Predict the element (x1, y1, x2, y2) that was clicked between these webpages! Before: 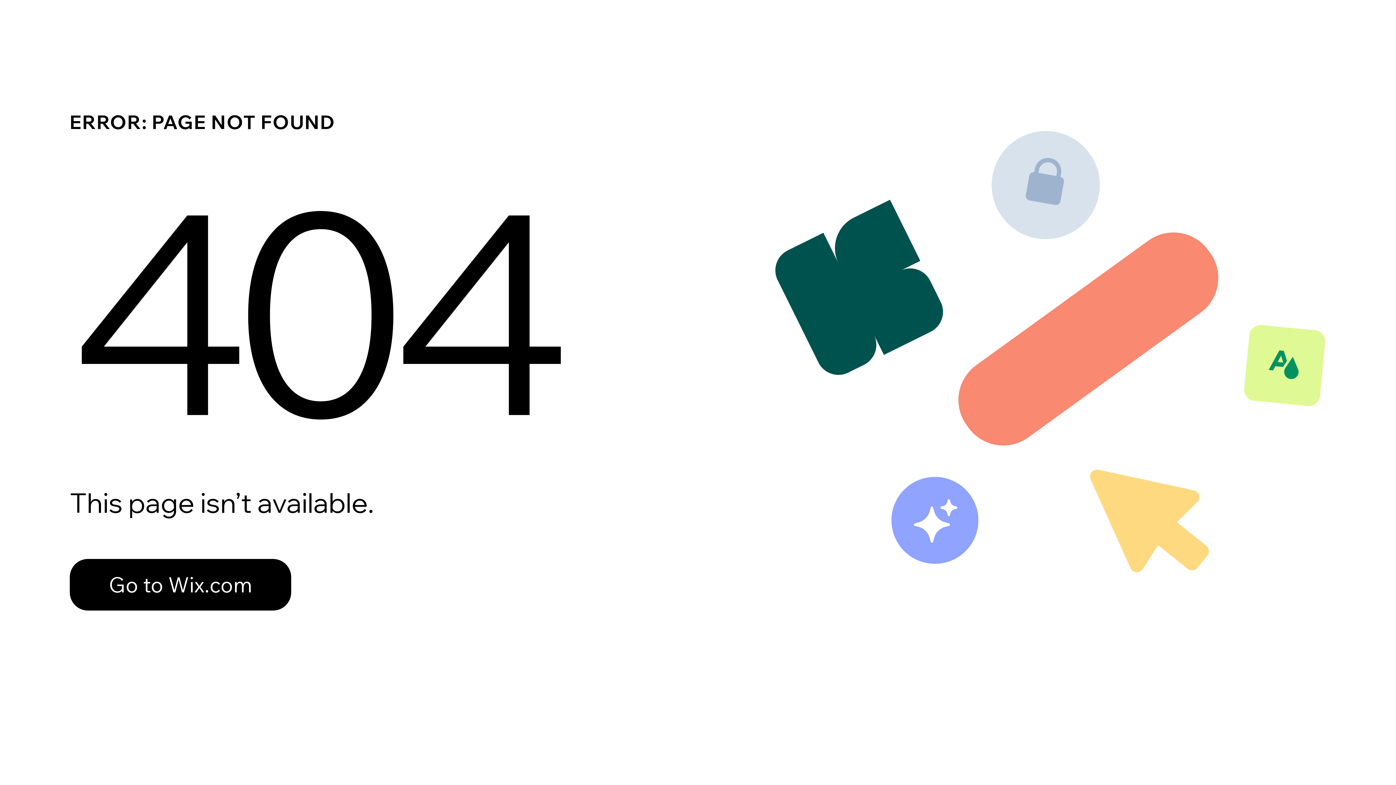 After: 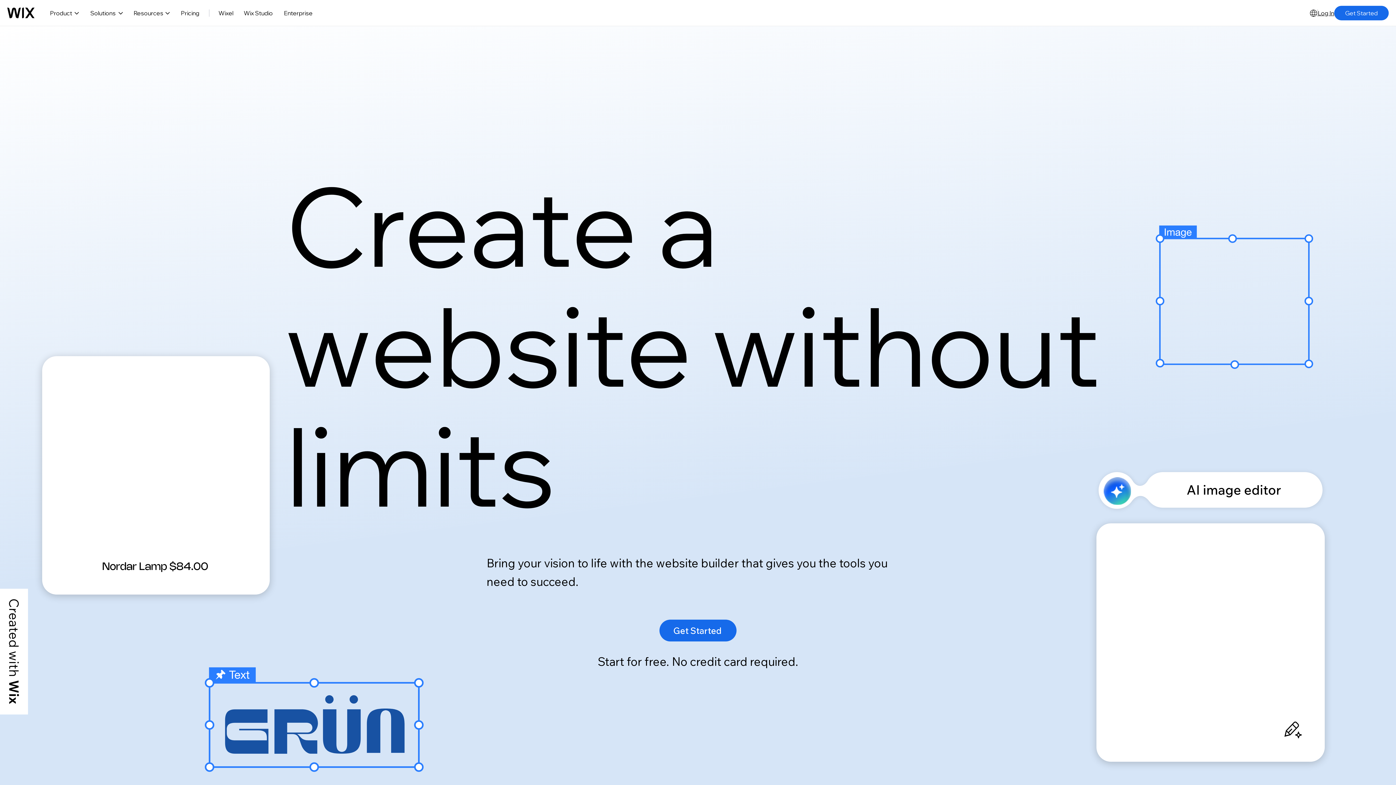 Action: bbox: (69, 559, 291, 610) label: Go to Wix.com